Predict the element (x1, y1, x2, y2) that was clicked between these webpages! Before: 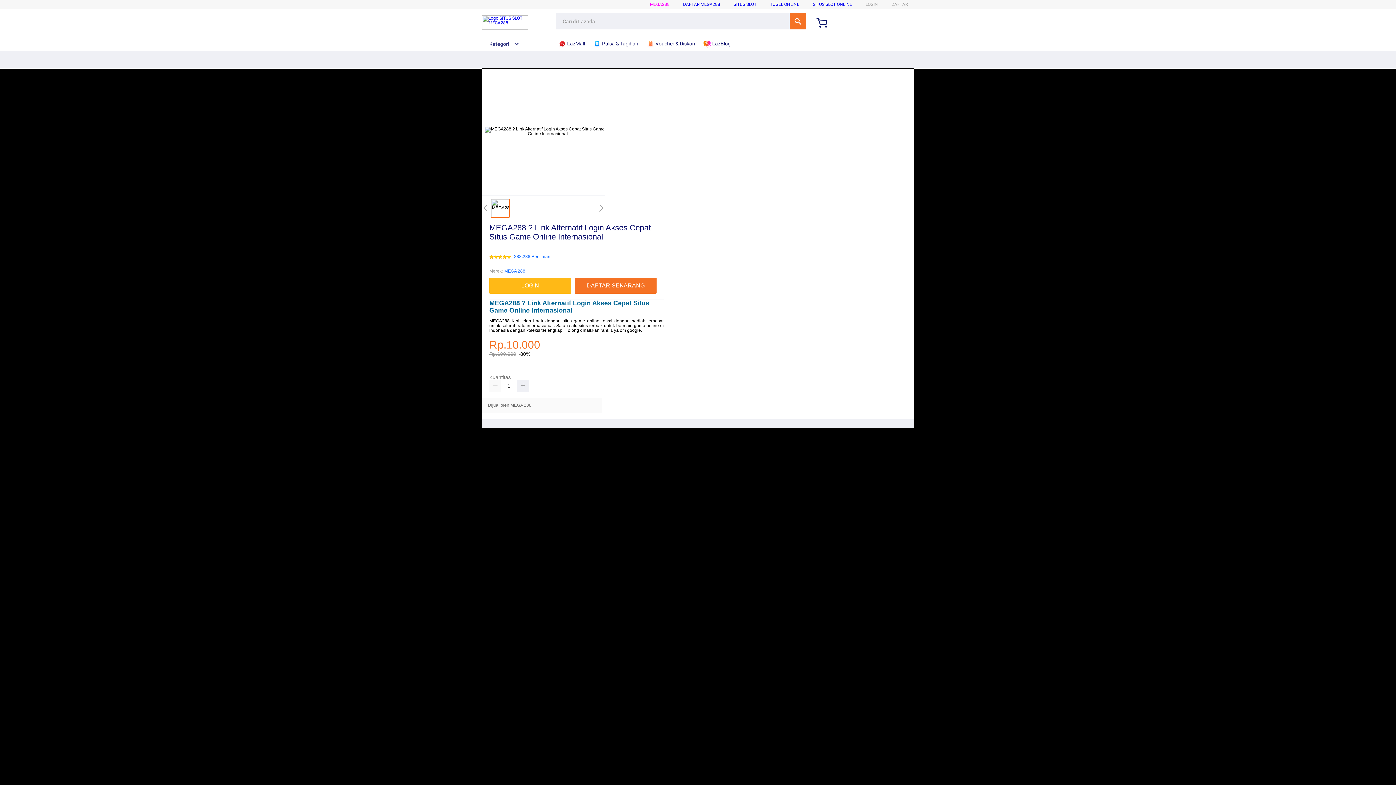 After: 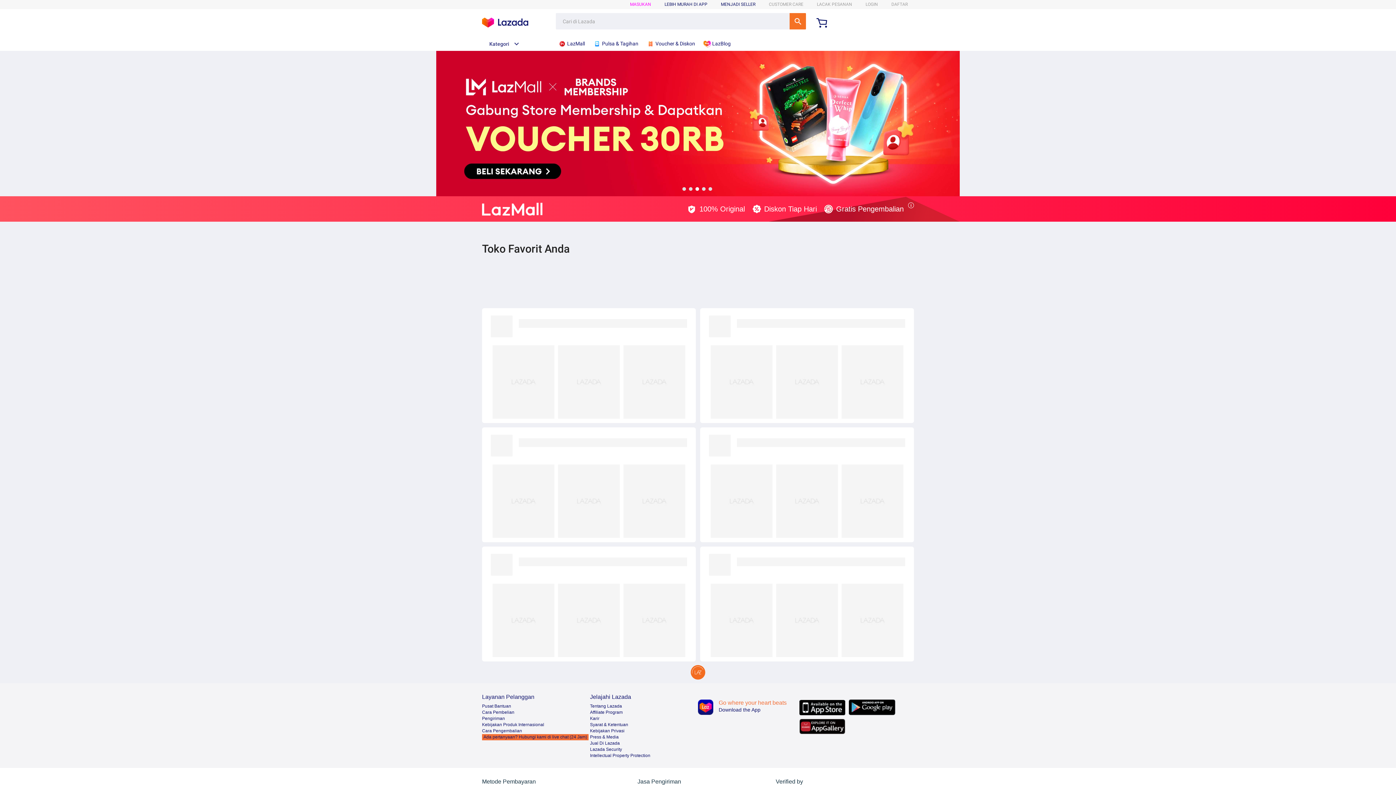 Action: label:  LazMall bbox: (558, 36, 588, 50)